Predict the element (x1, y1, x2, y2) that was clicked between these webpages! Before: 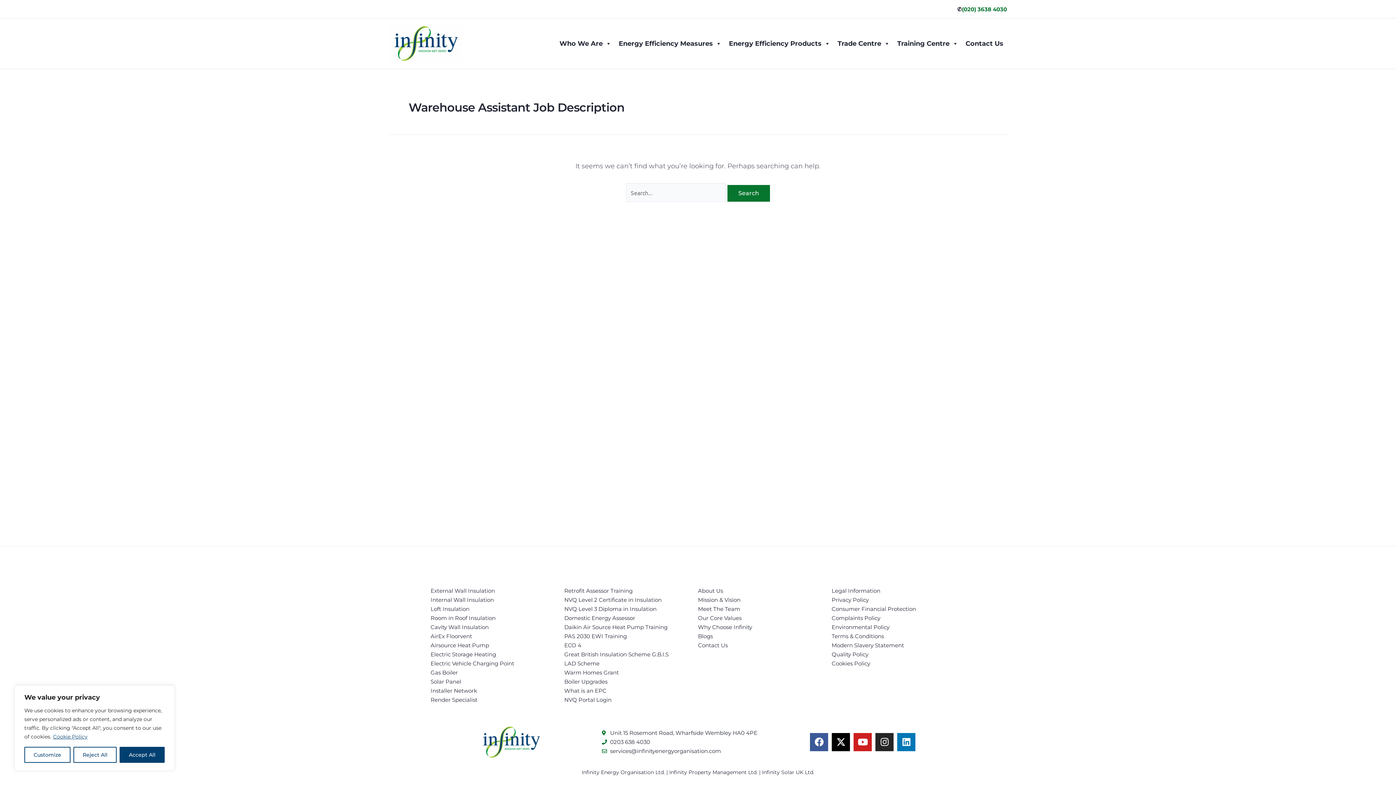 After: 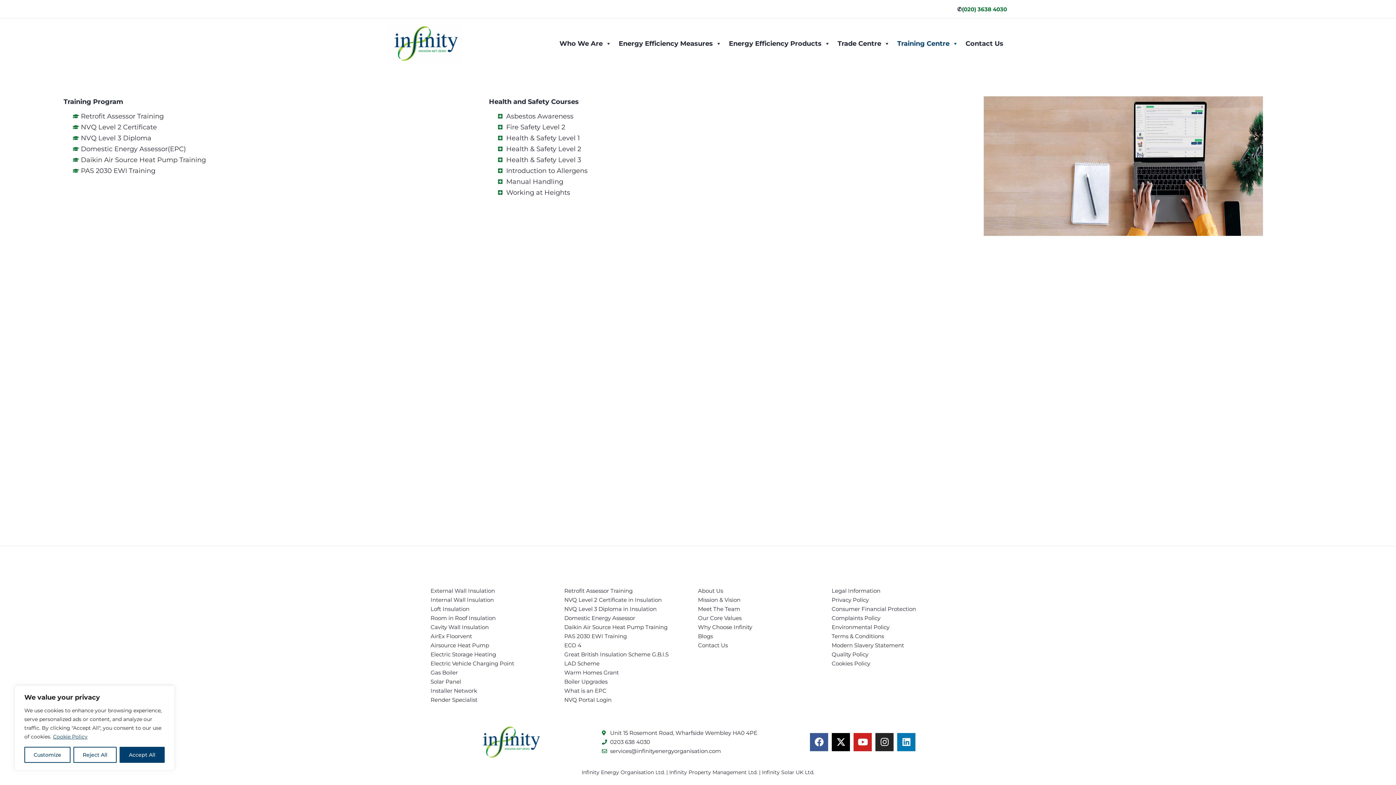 Action: label: Training Centre bbox: (893, 36, 962, 50)